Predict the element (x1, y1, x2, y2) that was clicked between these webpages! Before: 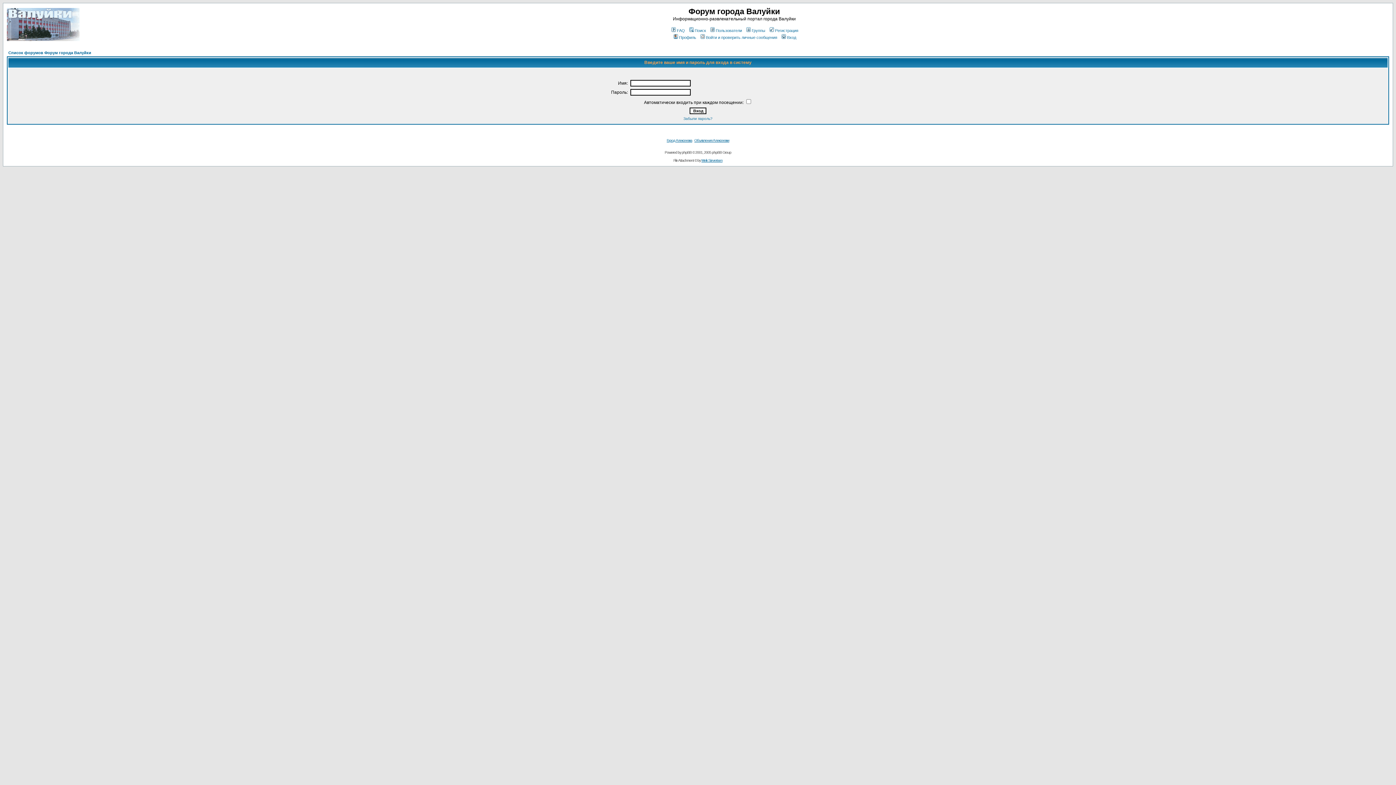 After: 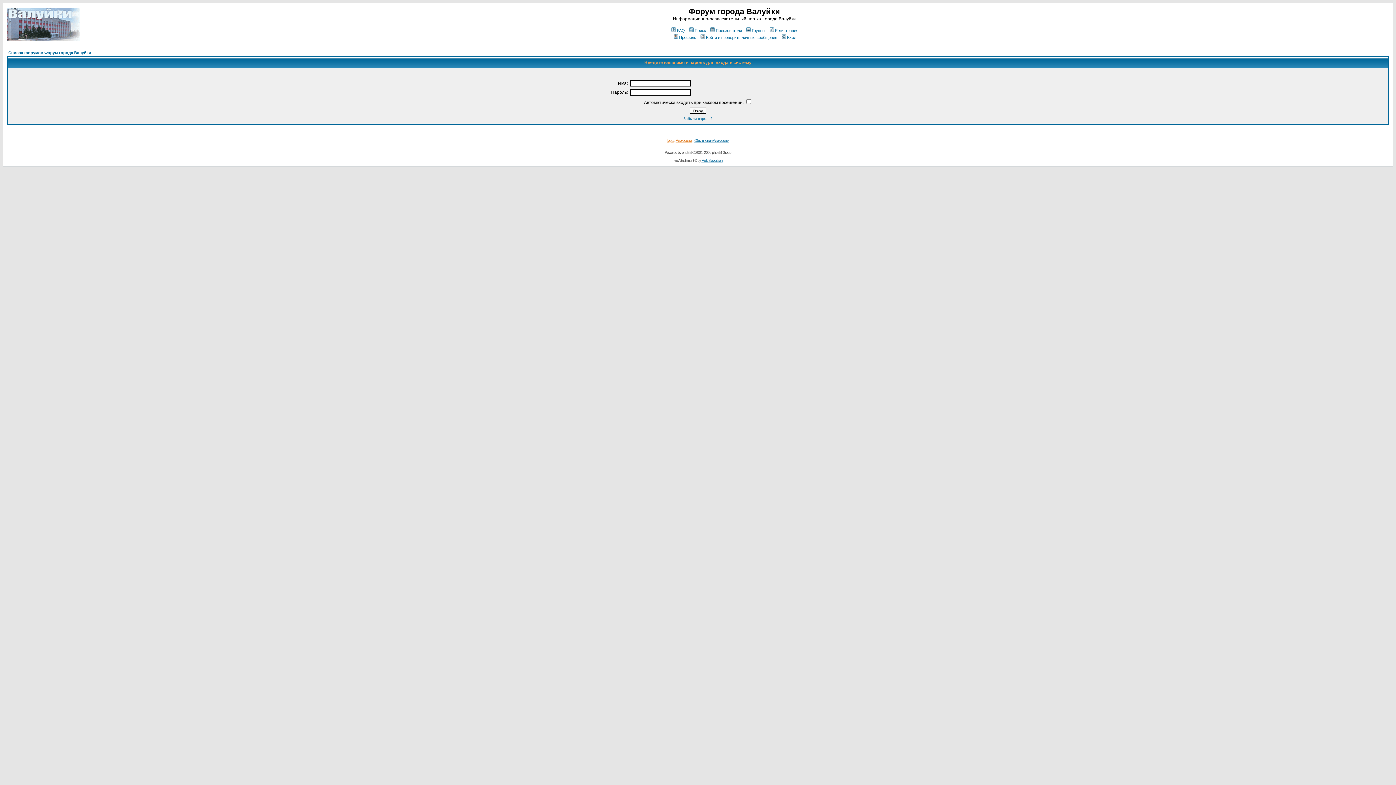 Action: label: Город Алексеевка bbox: (666, 138, 692, 142)